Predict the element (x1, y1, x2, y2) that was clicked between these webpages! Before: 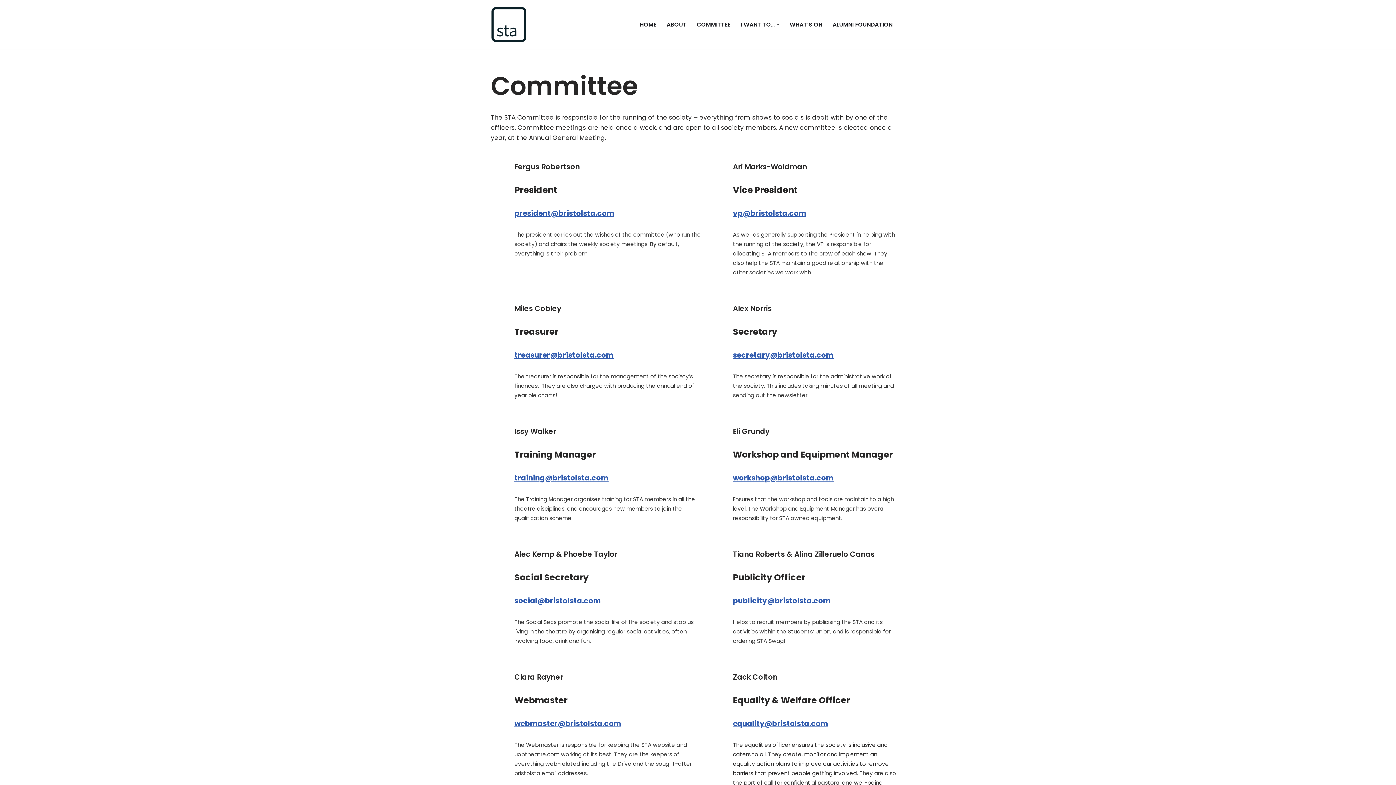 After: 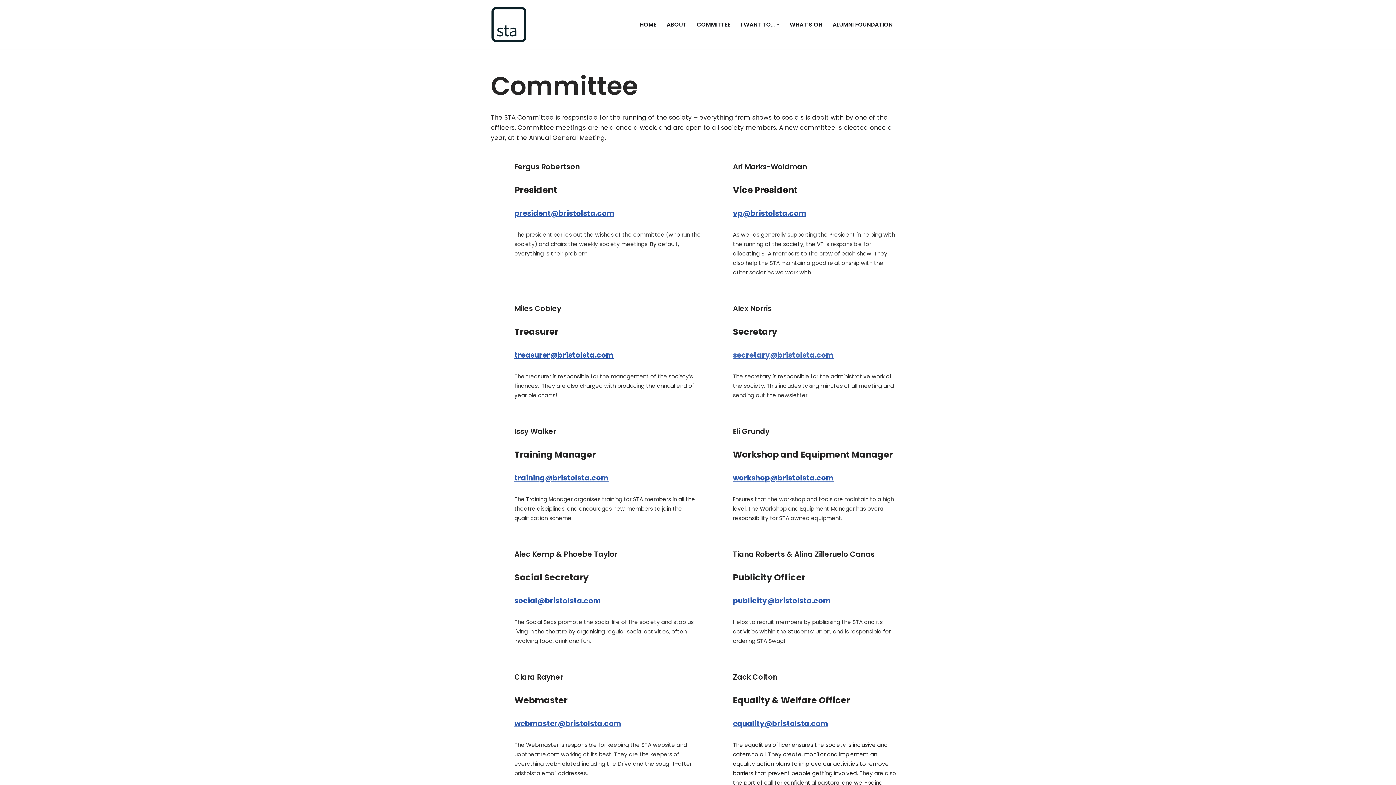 Action: label: secretary@bristolsta.com bbox: (733, 350, 833, 360)